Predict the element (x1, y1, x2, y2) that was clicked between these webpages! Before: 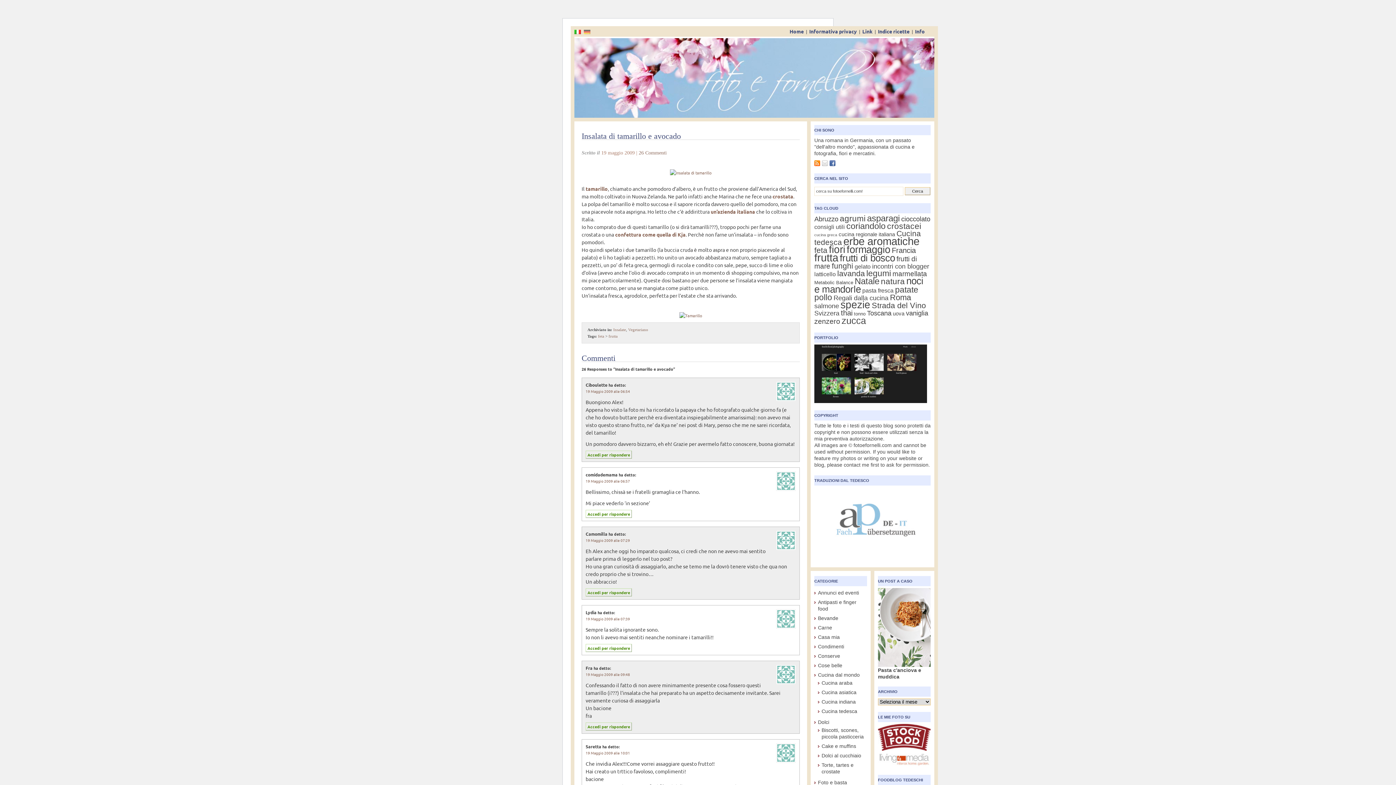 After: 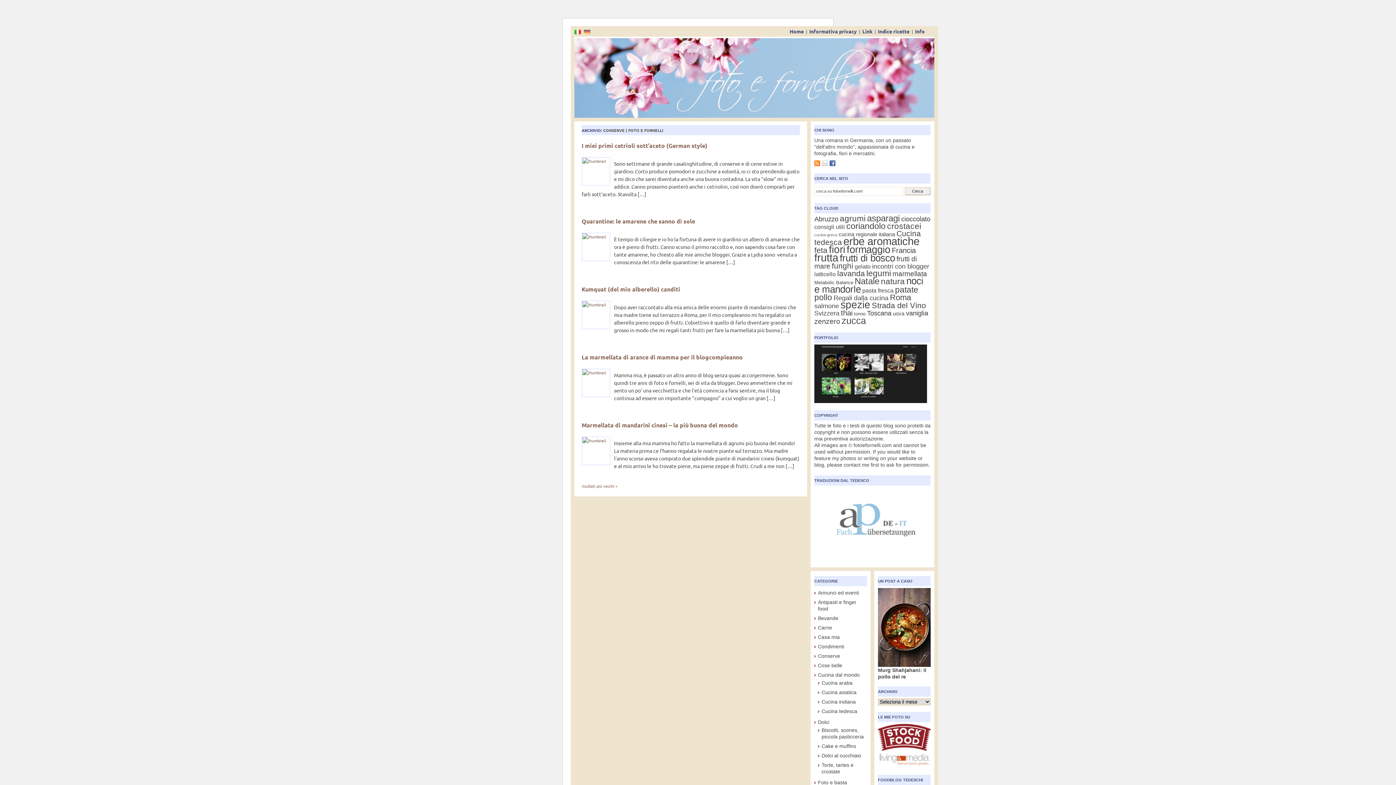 Action: label: Conserve bbox: (818, 653, 840, 659)